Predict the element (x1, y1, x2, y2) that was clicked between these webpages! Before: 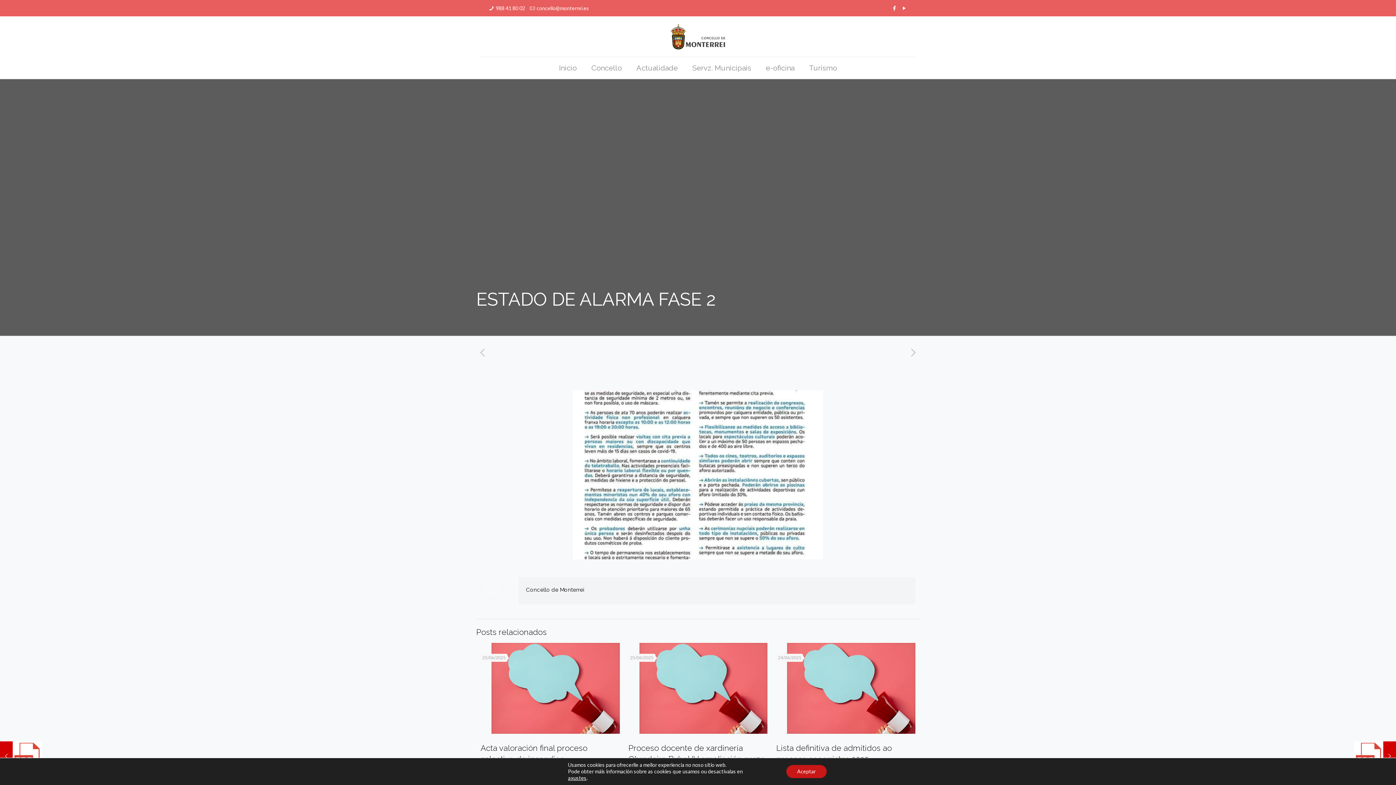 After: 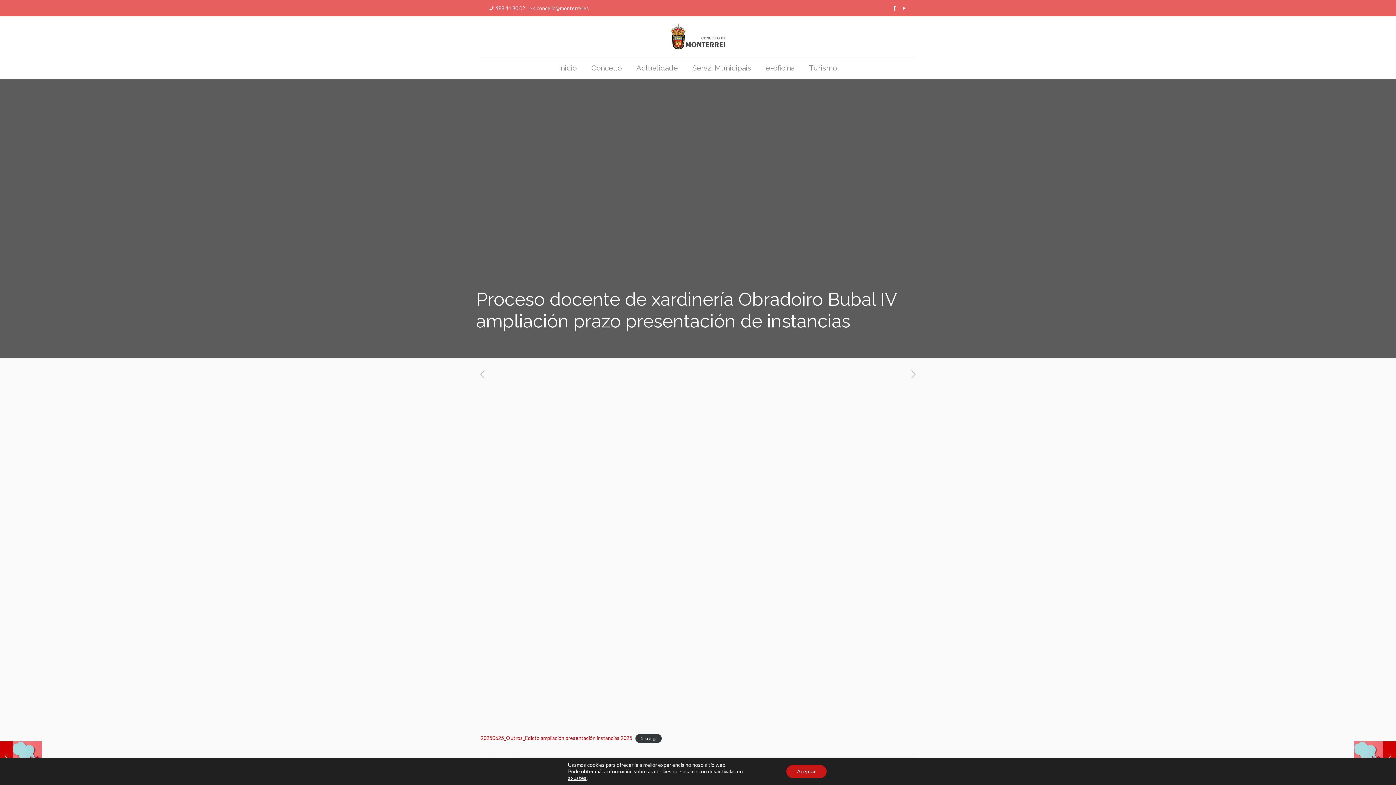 Action: bbox: (639, 643, 767, 734)